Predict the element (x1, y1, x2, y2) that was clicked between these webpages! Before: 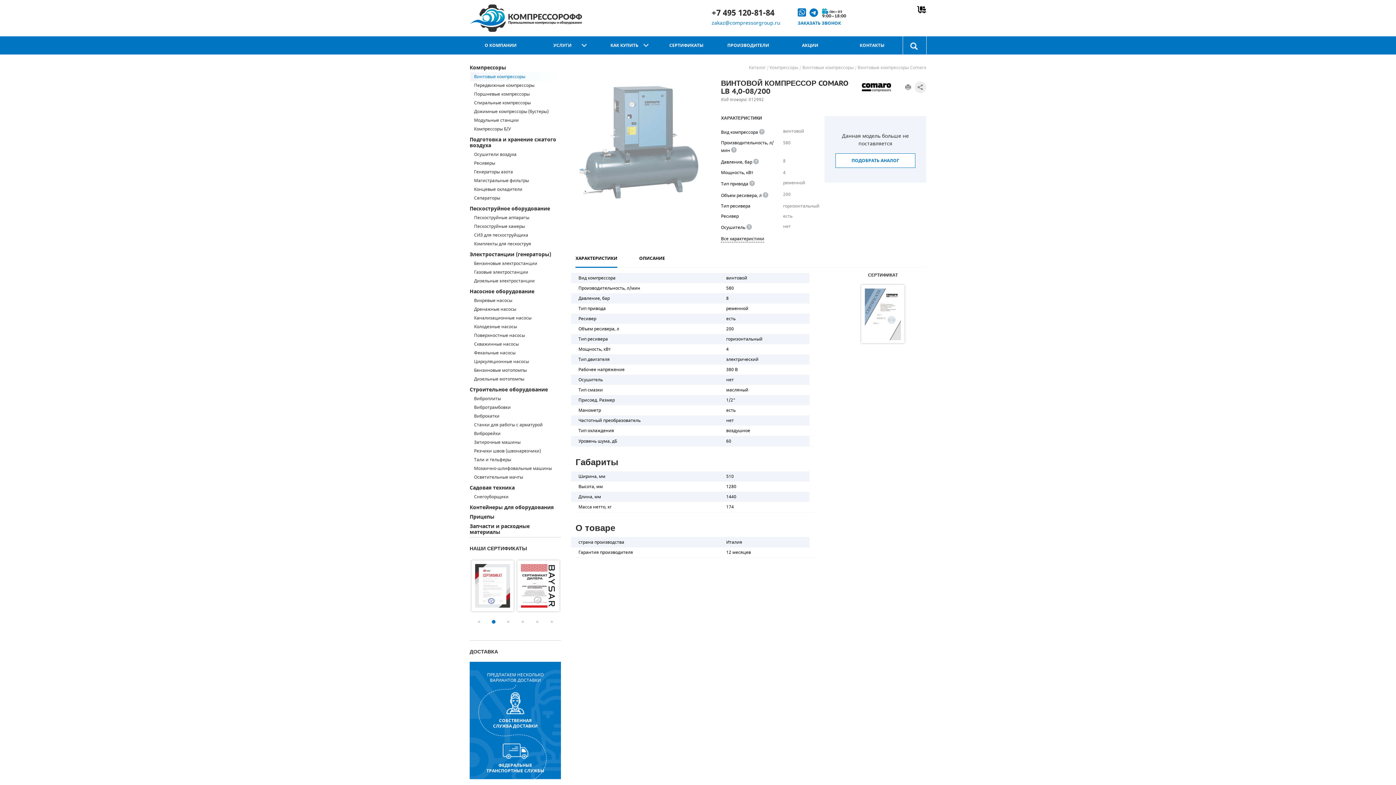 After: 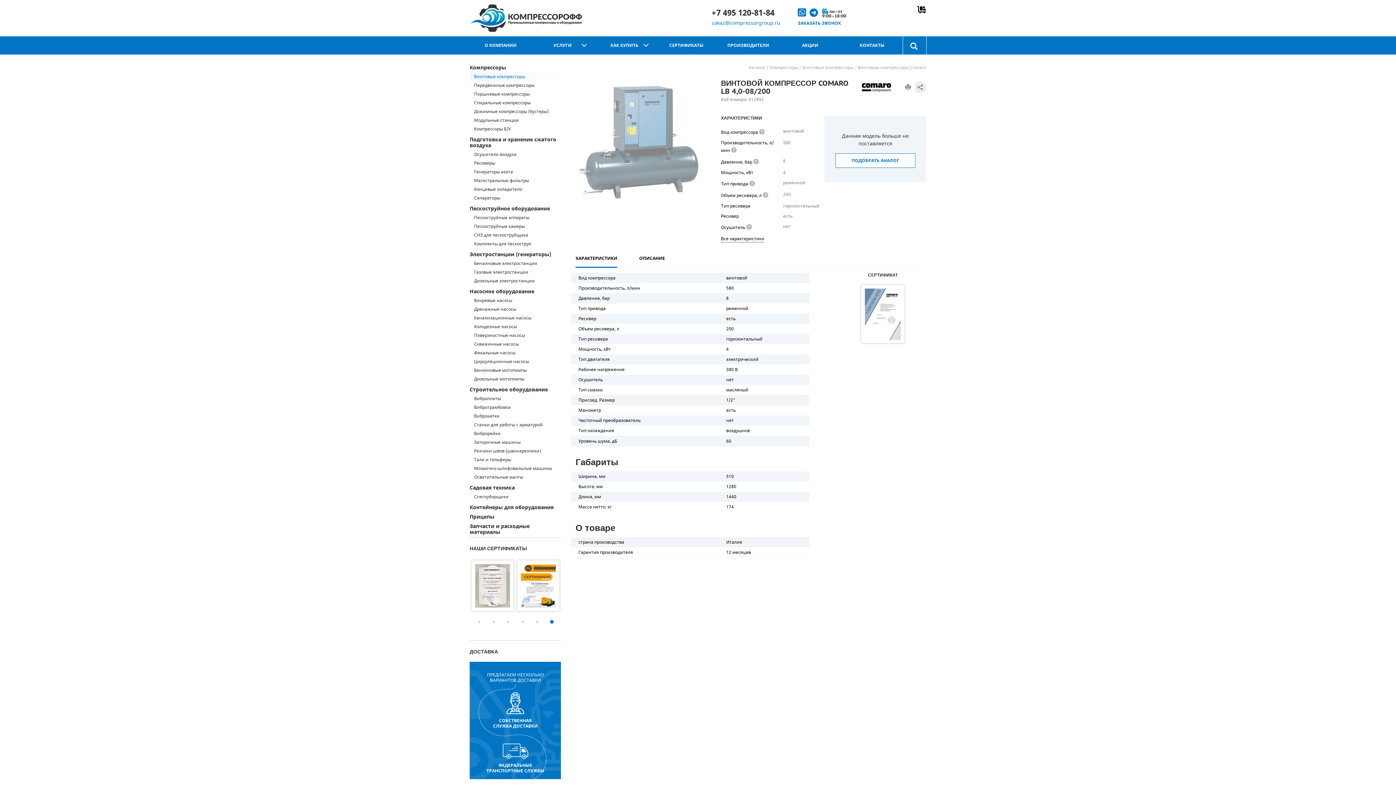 Action: label: 6 bbox: (550, 621, 552, 623)